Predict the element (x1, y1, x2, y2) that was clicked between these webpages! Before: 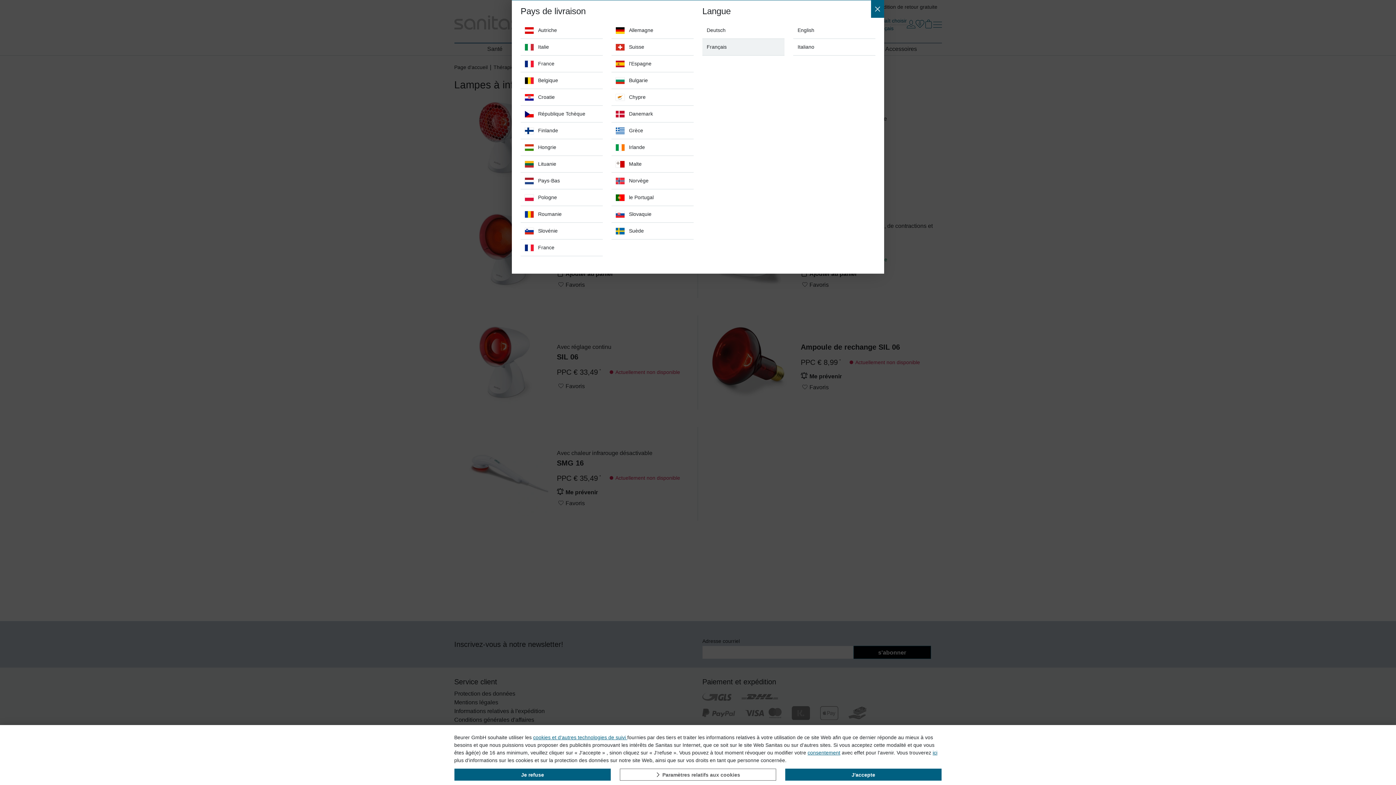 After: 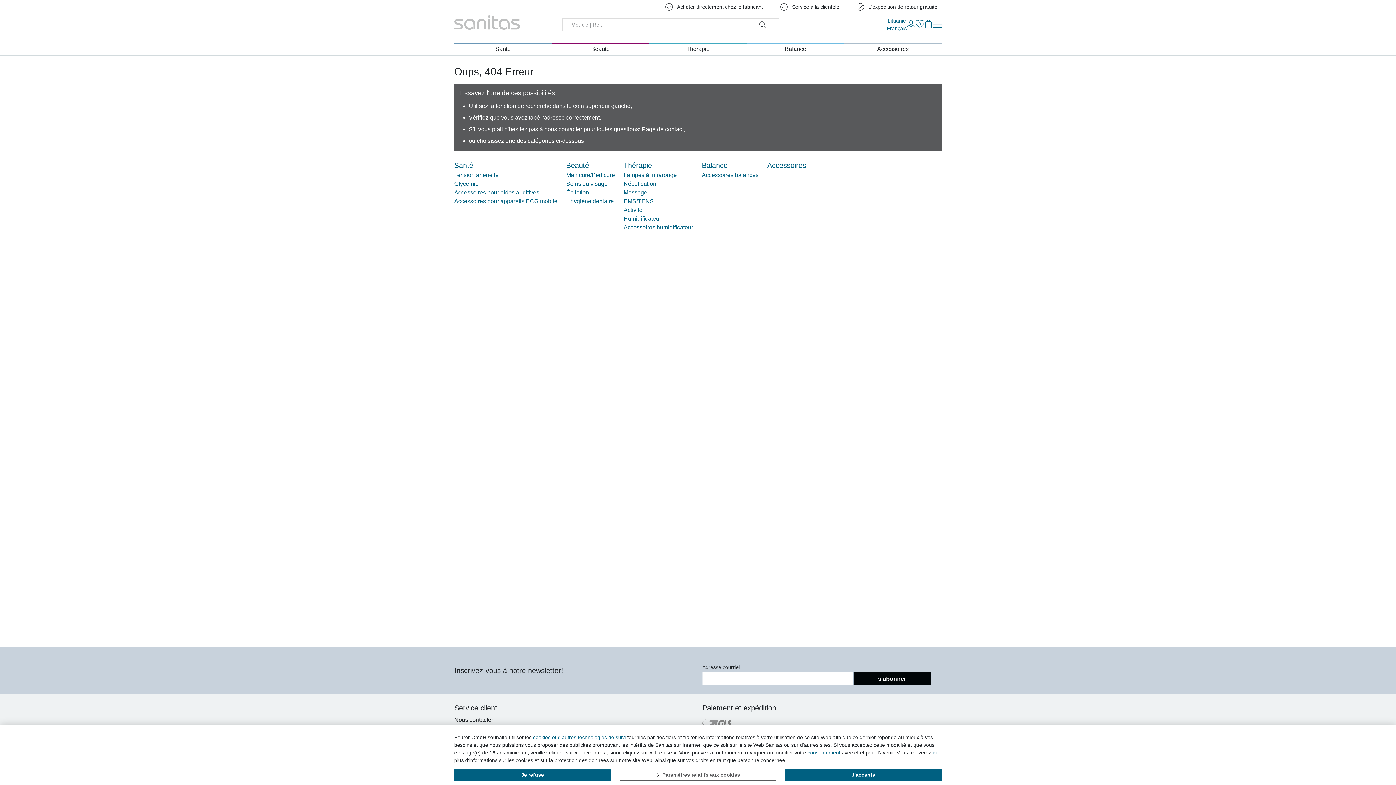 Action: bbox: (520, 156, 602, 172) label: Lituanie